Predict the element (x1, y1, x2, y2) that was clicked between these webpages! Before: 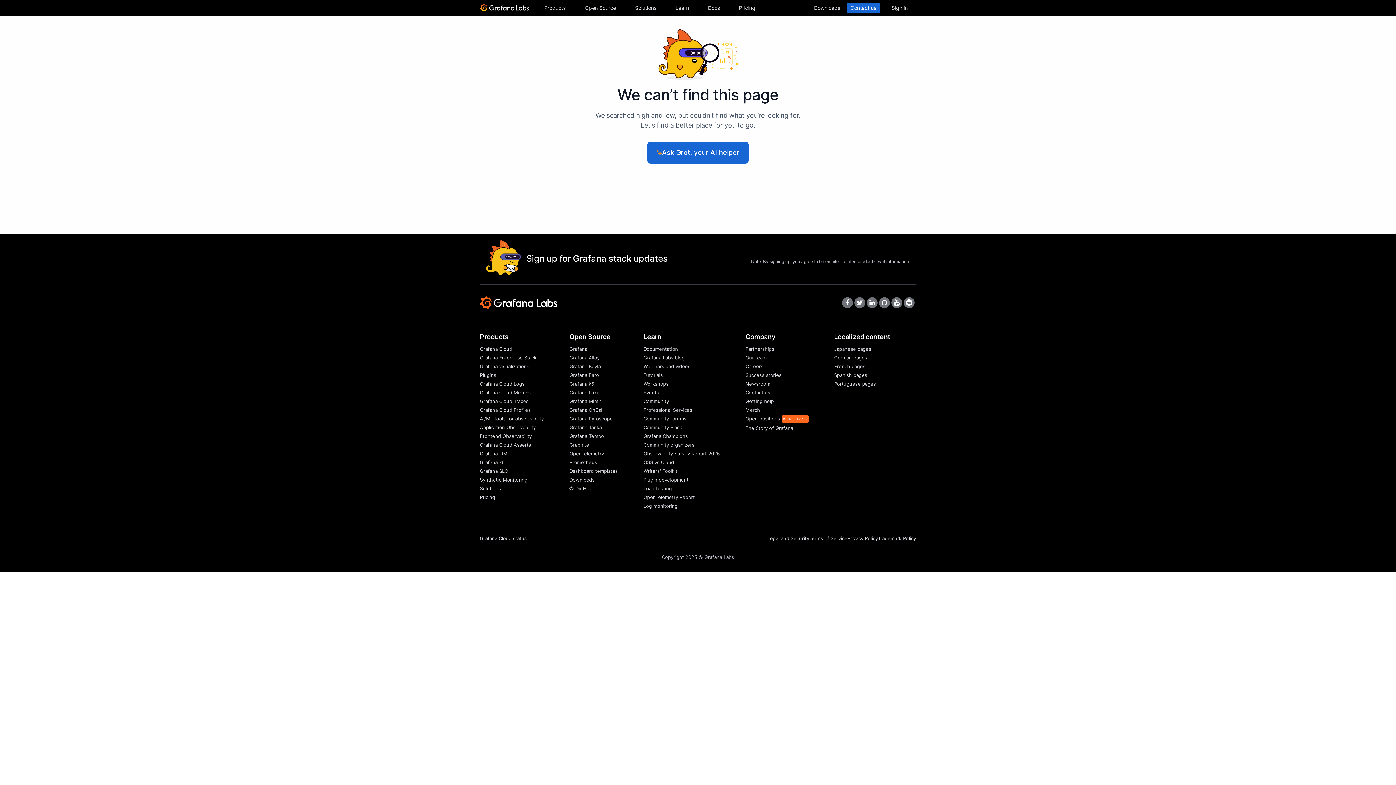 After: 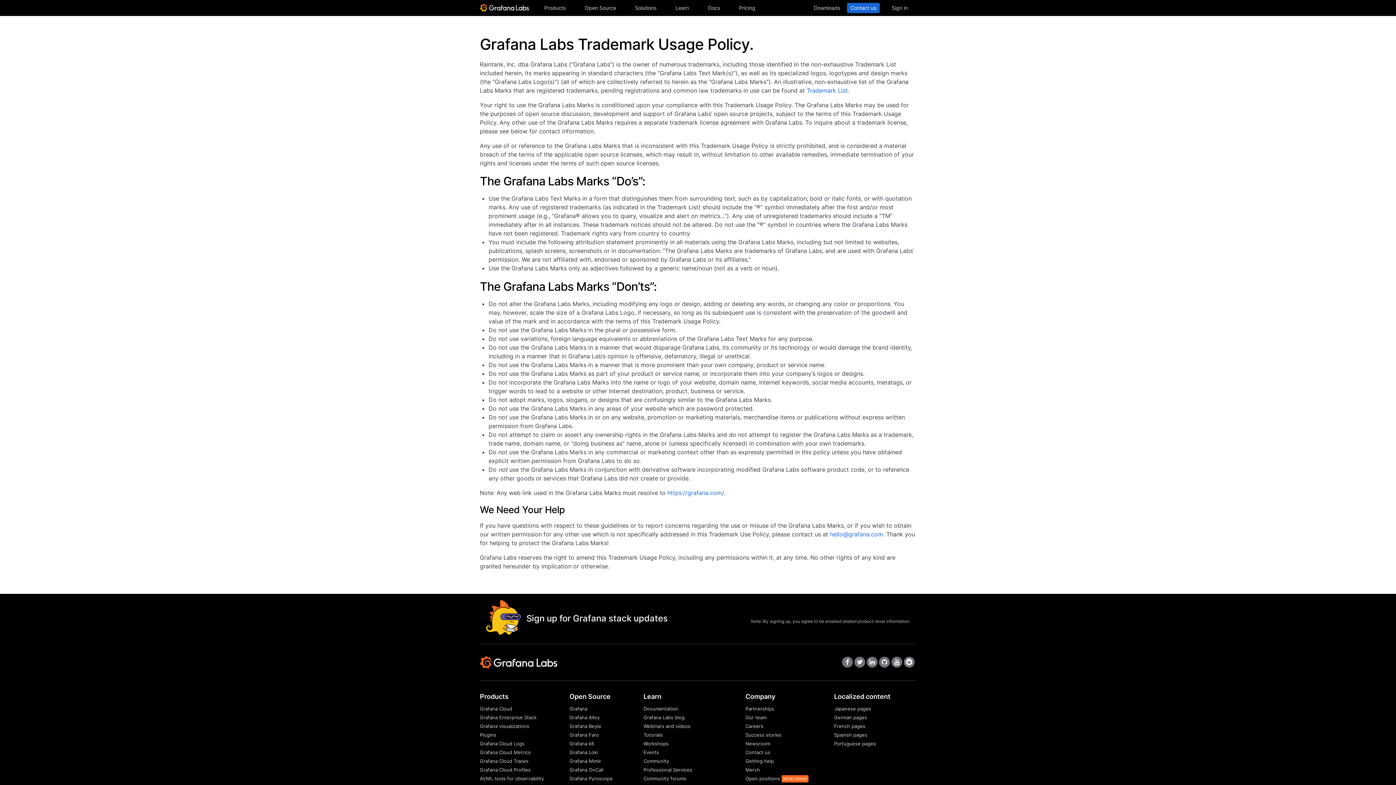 Action: bbox: (878, 535, 916, 541) label: Trademark Policy